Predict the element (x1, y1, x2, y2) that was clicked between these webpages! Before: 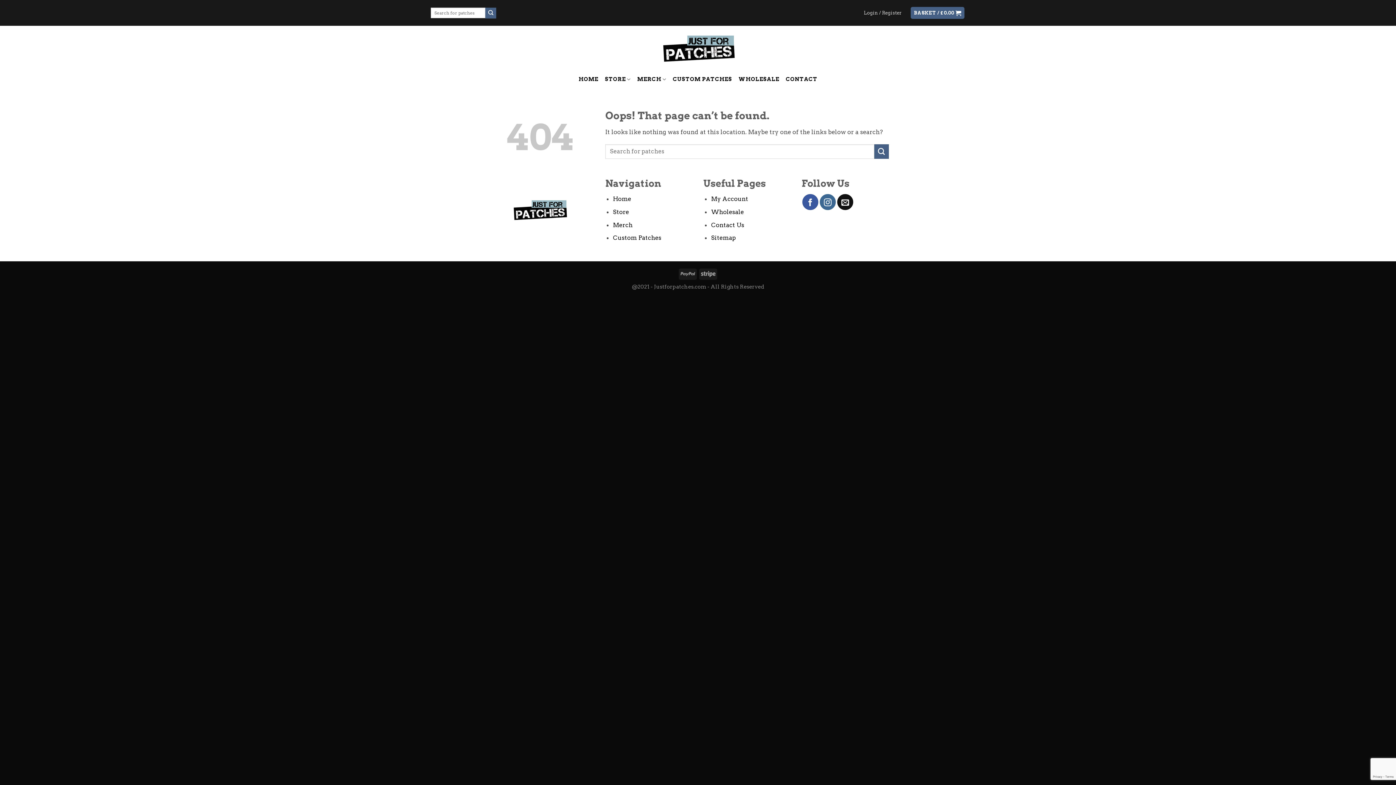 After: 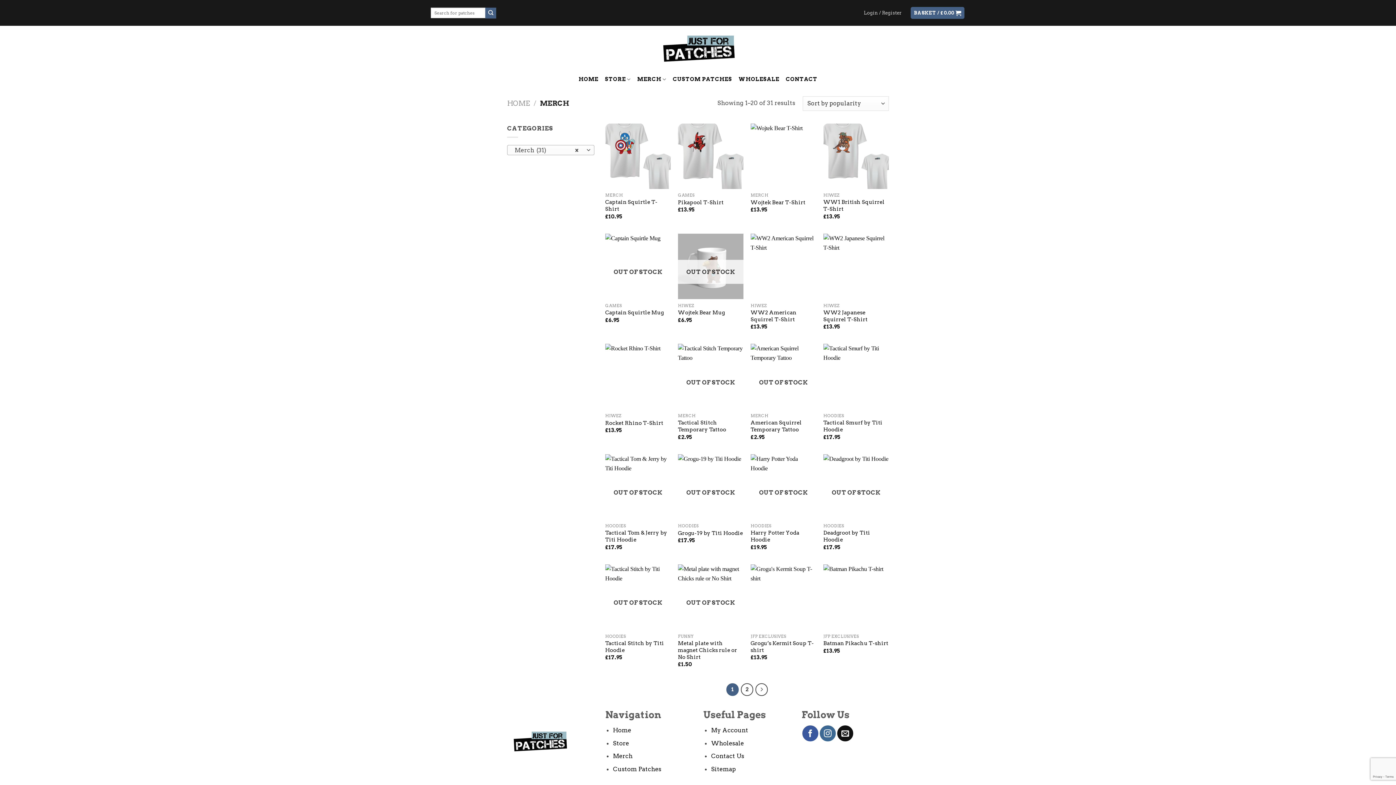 Action: label: MERCH bbox: (637, 71, 666, 87)